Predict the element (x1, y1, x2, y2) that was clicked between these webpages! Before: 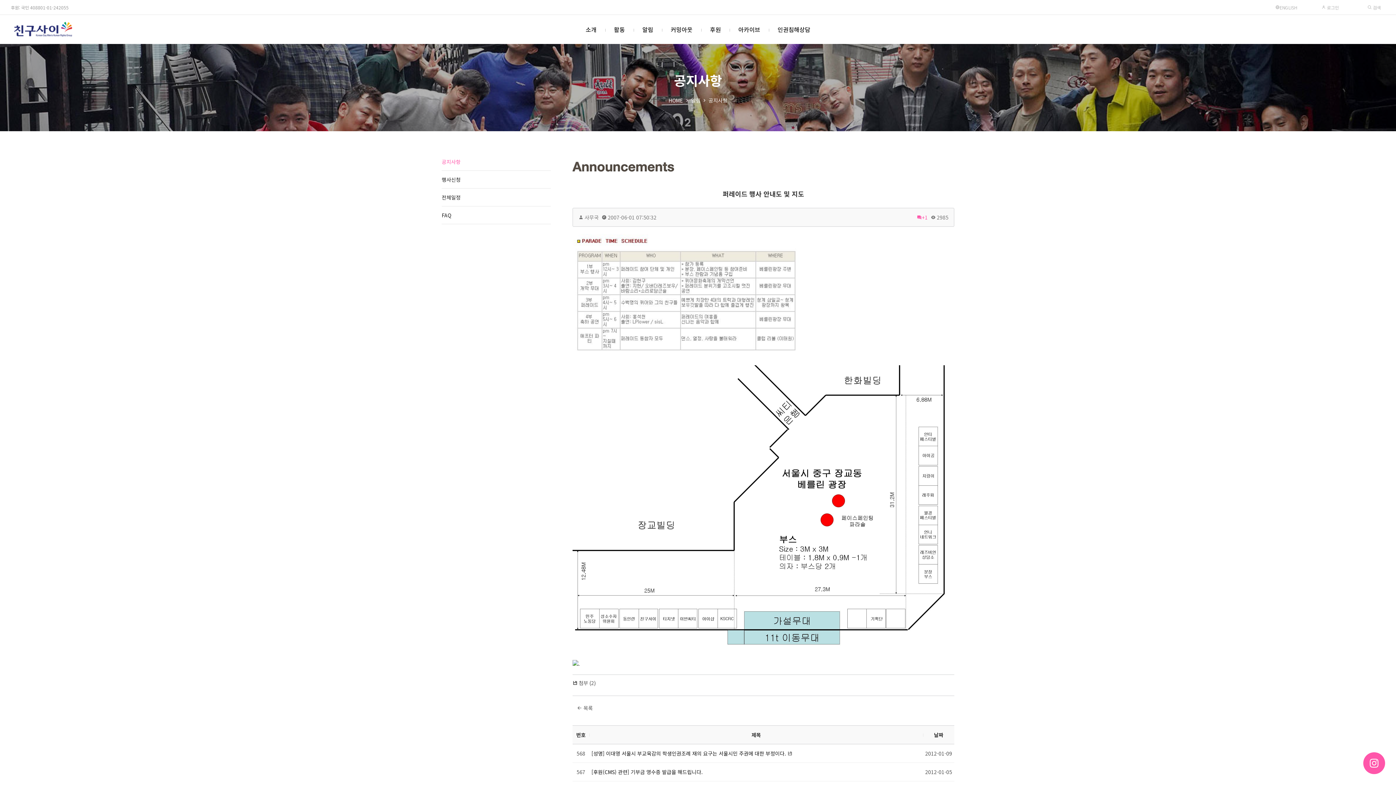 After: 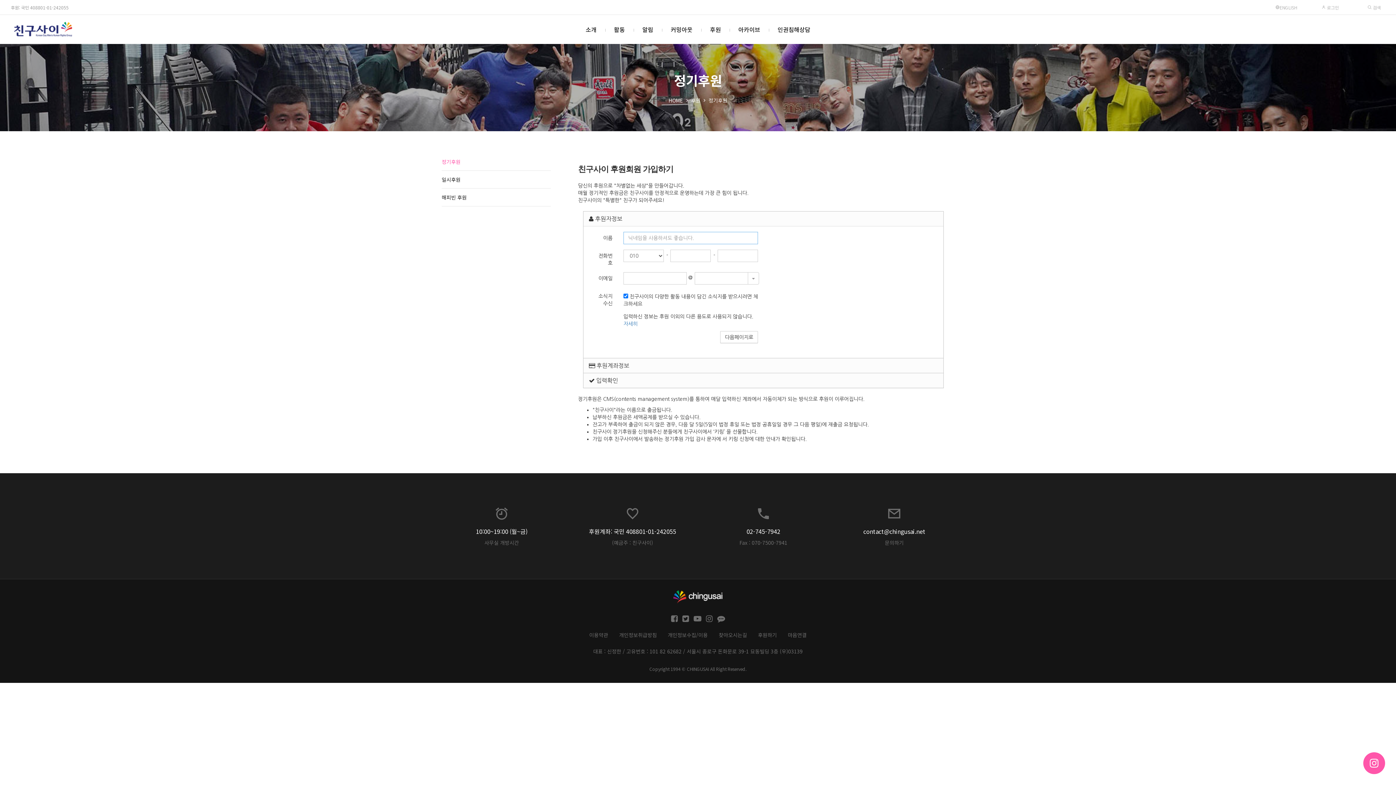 Action: label: 후원 bbox: (710, 14, 721, 44)